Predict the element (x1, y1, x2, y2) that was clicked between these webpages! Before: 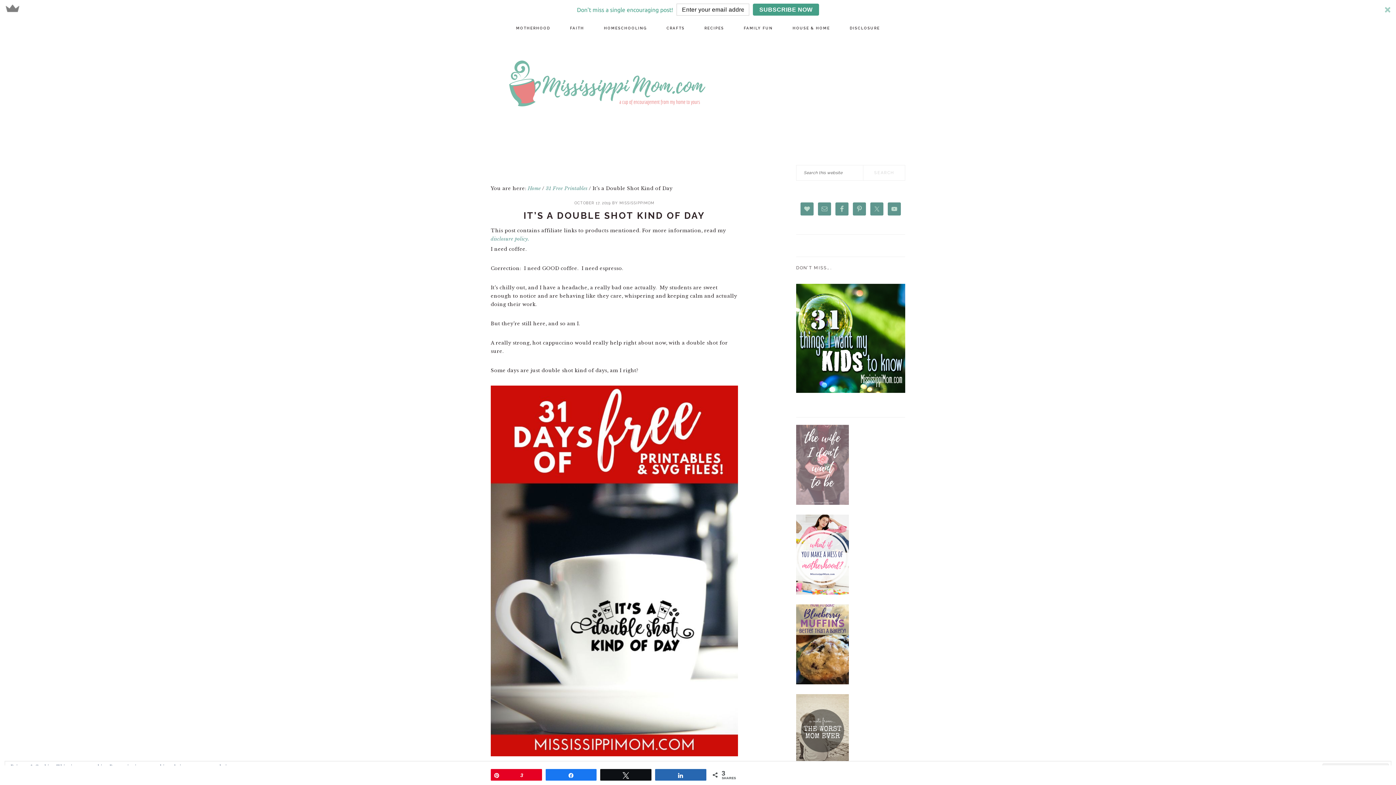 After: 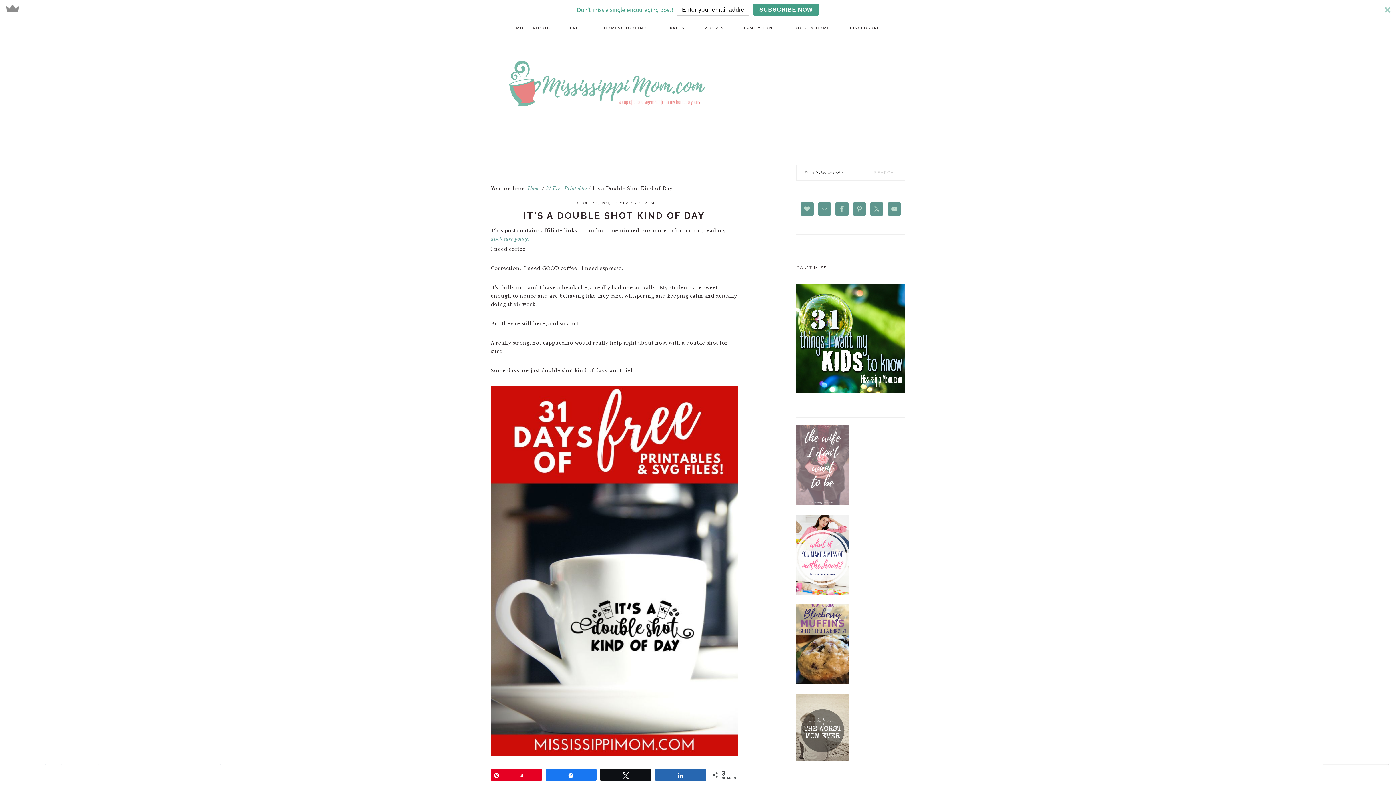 Action: bbox: (3, 0, 21, 17)